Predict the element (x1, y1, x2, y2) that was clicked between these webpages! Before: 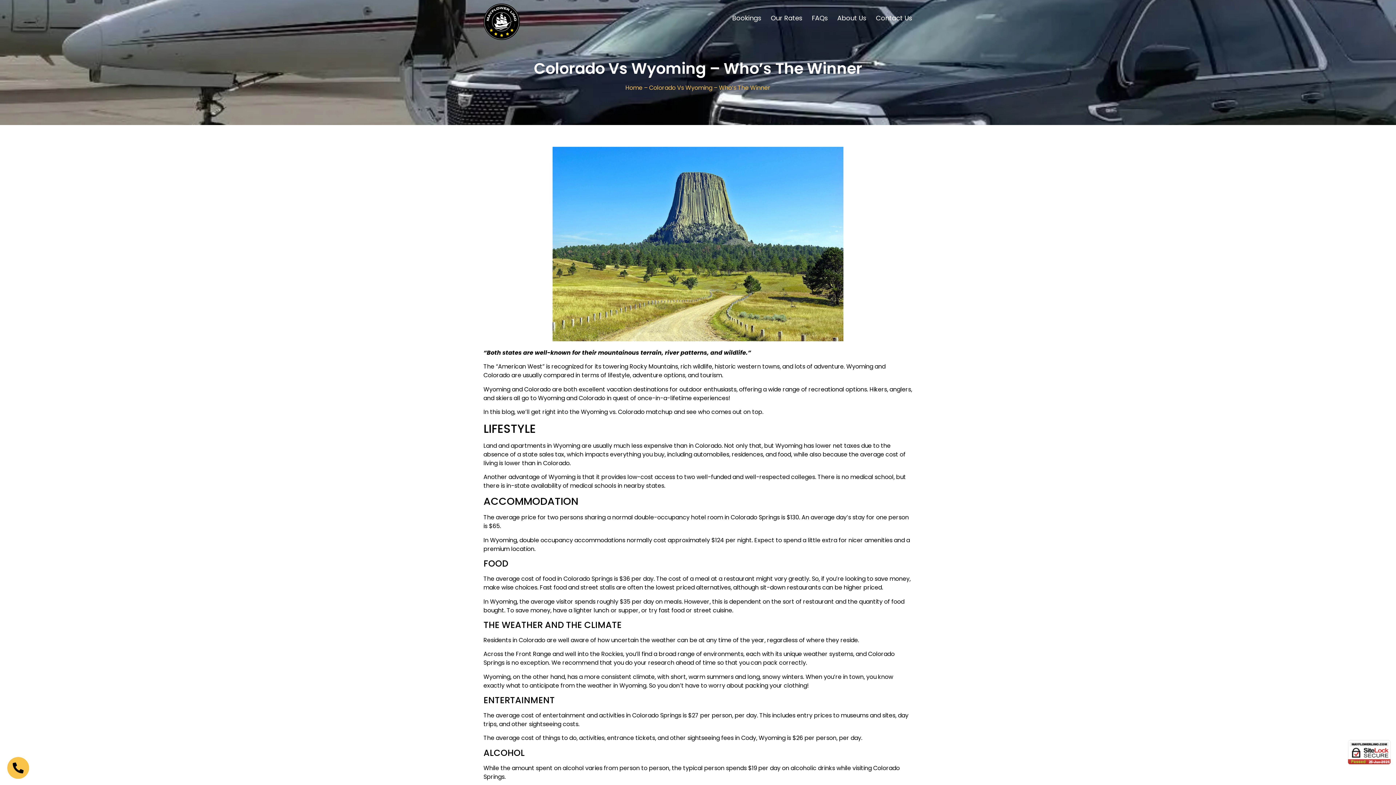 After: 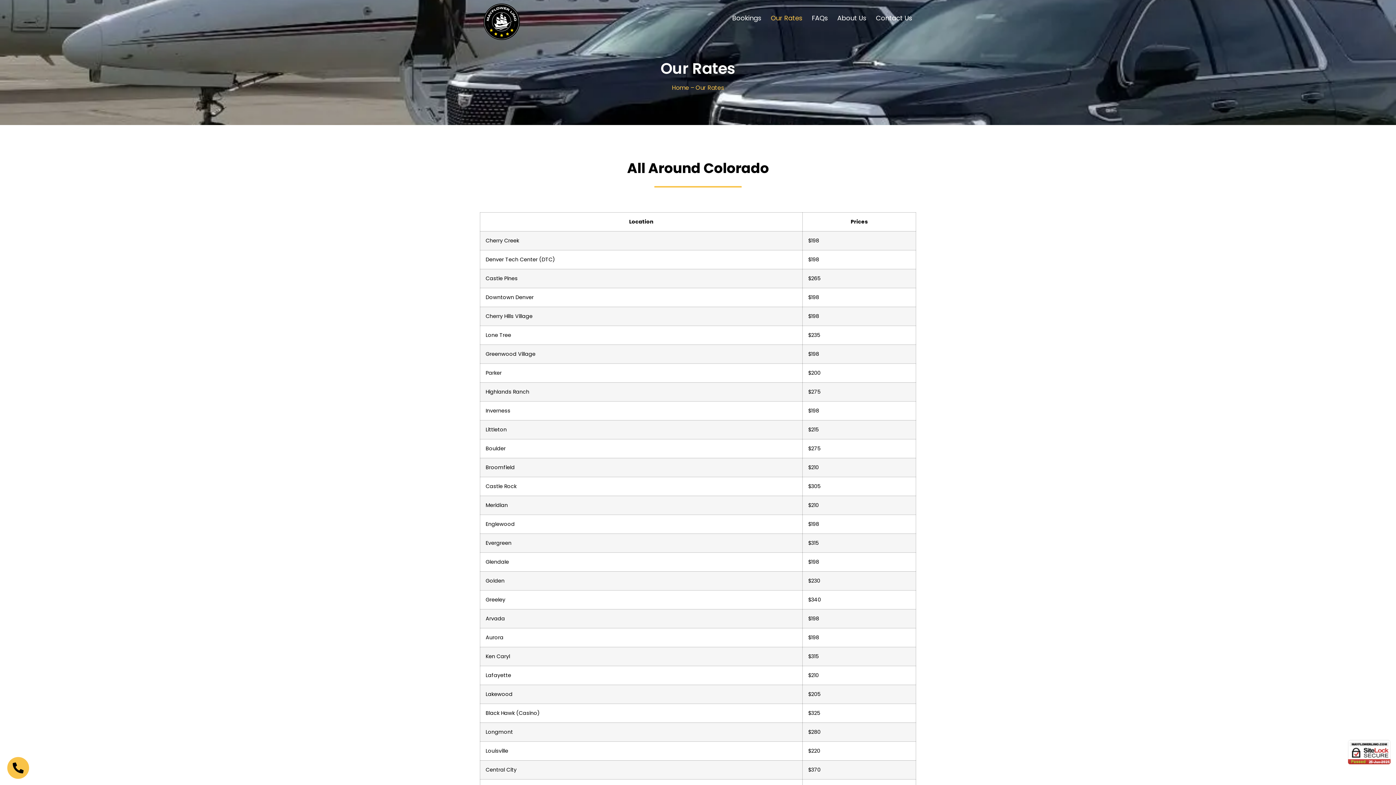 Action: label: Our Rates bbox: (770, 9, 802, 26)